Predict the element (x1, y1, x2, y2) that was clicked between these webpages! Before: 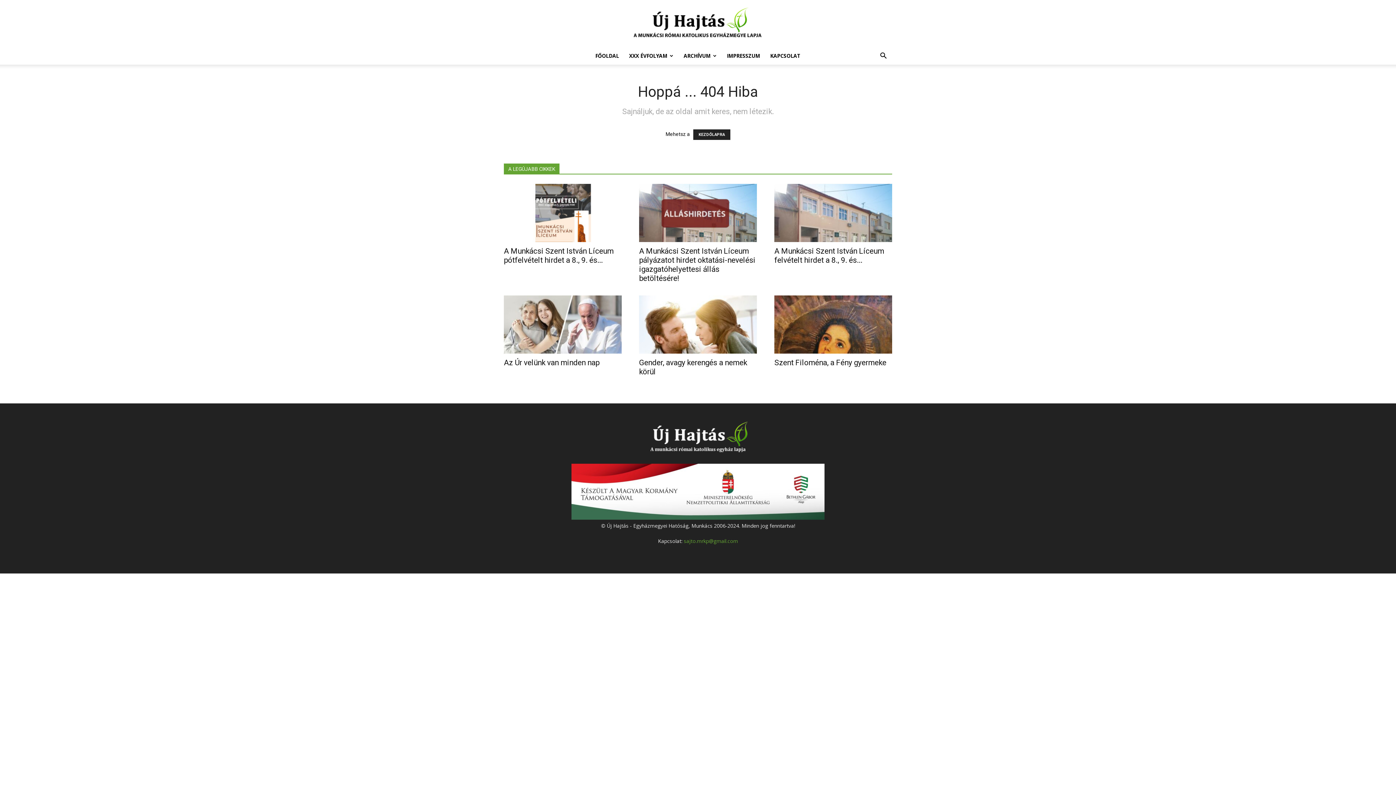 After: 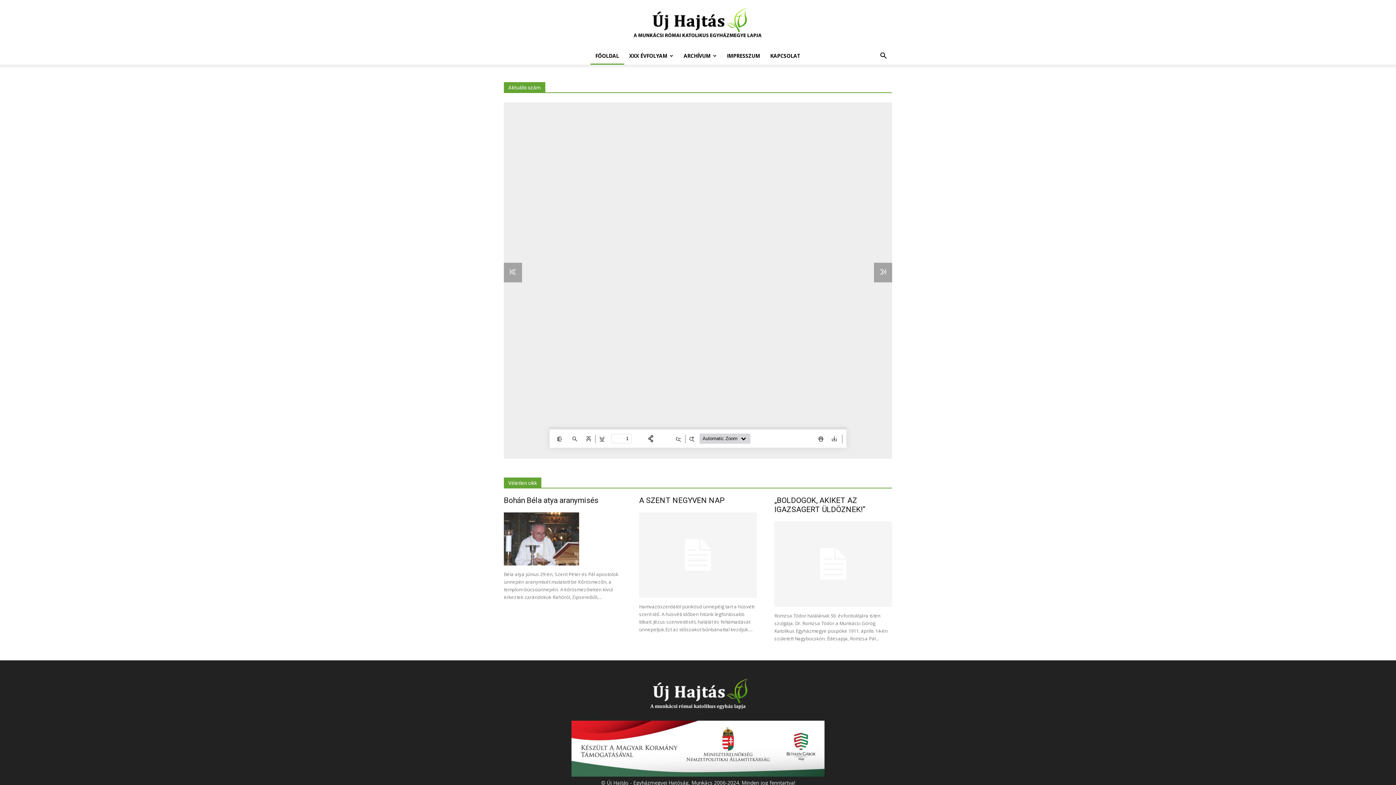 Action: bbox: (590, 47, 624, 64) label: FŐOLDAL